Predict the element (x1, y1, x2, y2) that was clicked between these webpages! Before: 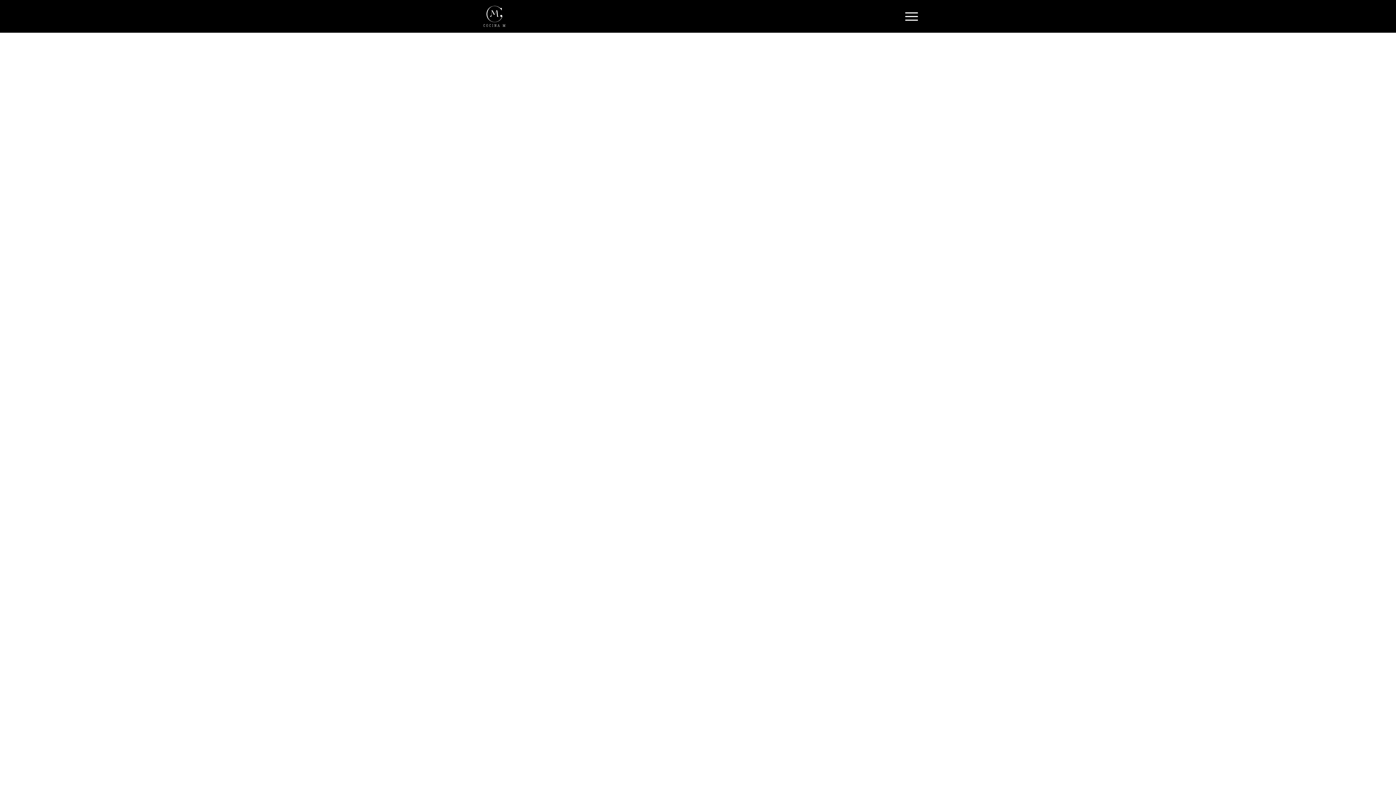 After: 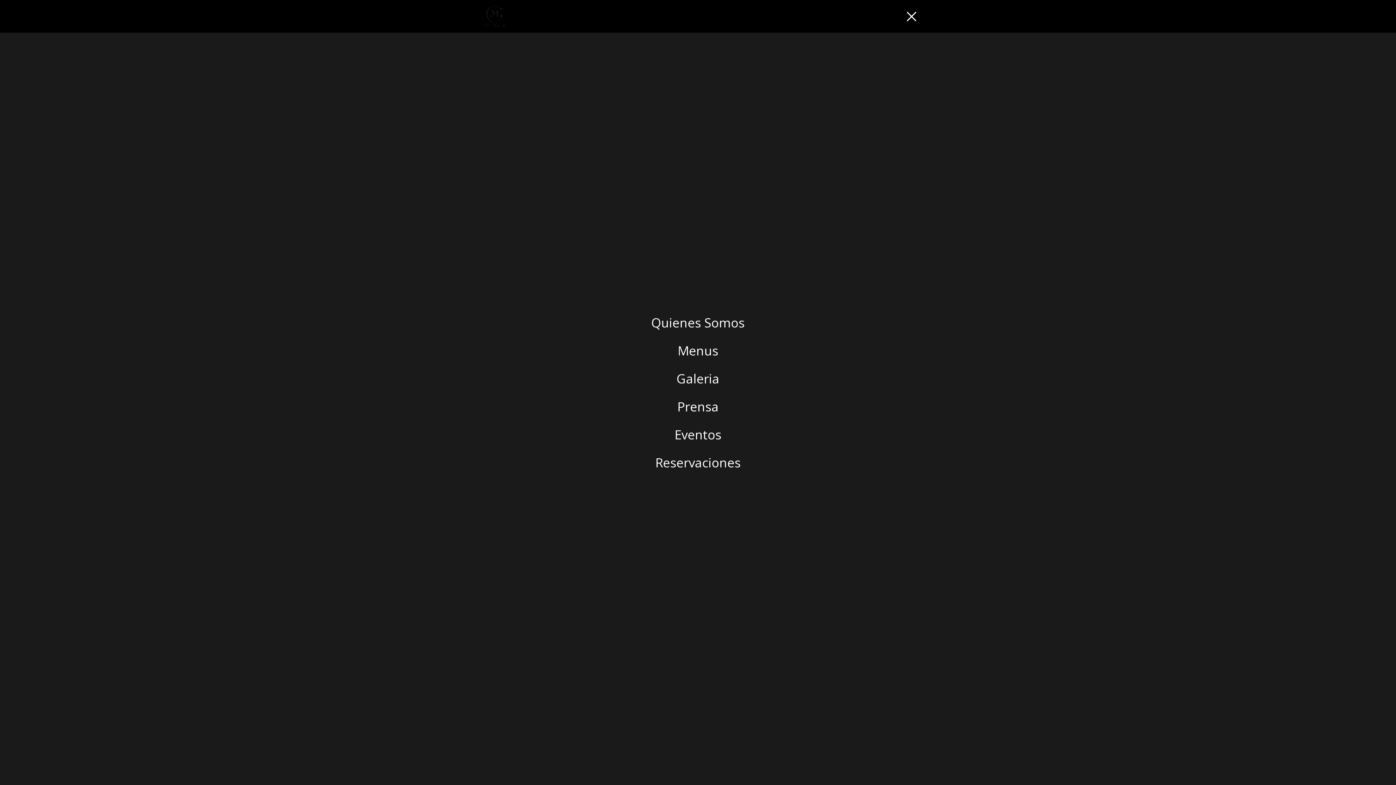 Action: label: Menu bbox: (900, 0, 918, 32)